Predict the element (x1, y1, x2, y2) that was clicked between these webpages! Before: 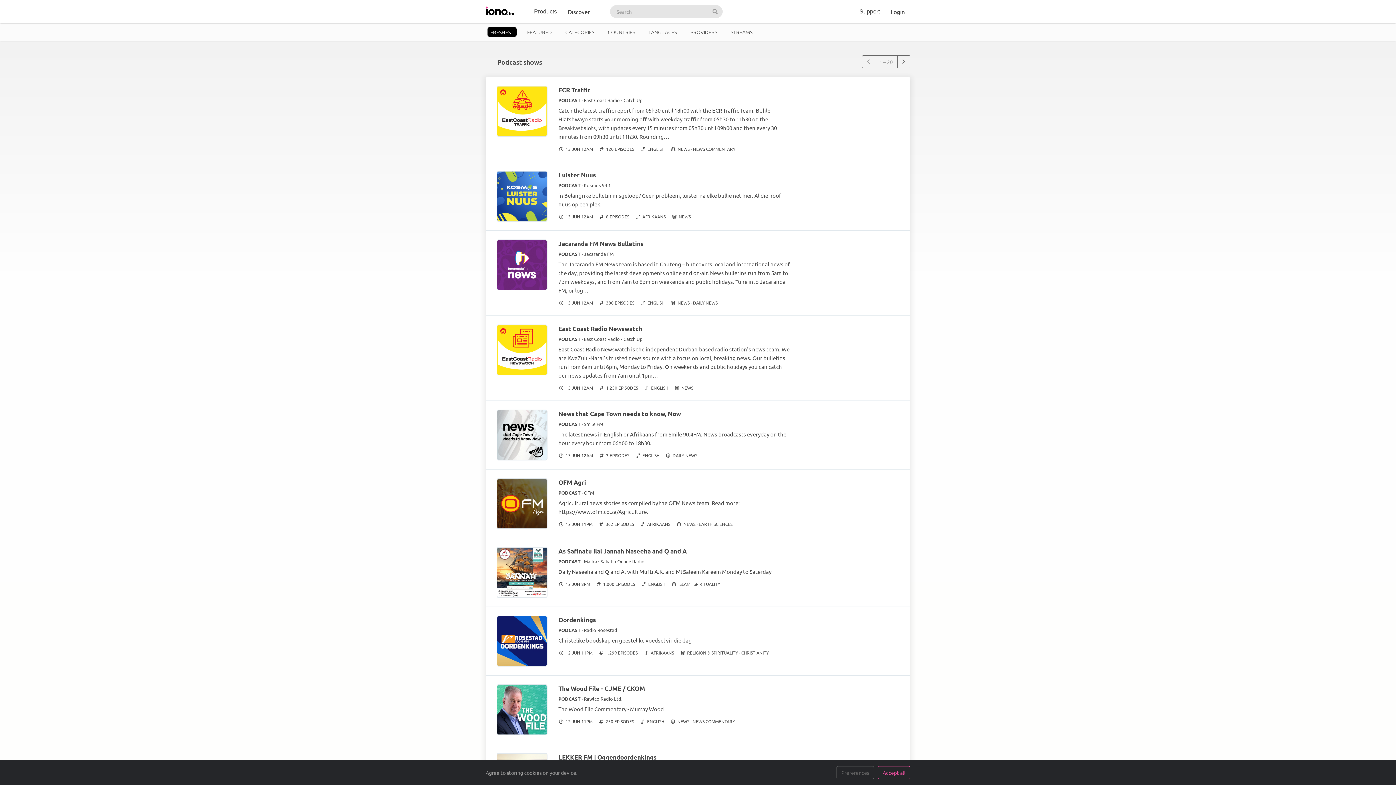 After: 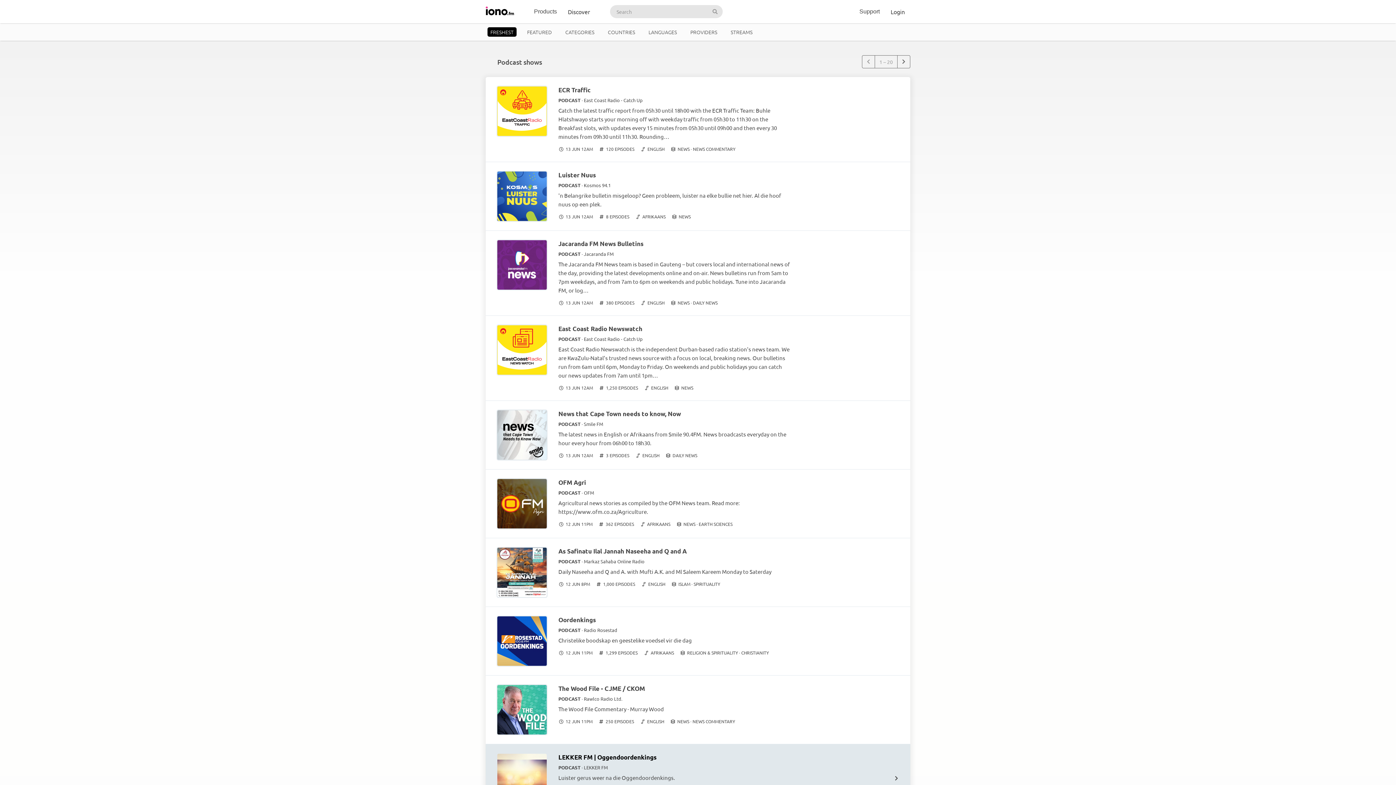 Action: label: Accept all bbox: (878, 766, 910, 779)